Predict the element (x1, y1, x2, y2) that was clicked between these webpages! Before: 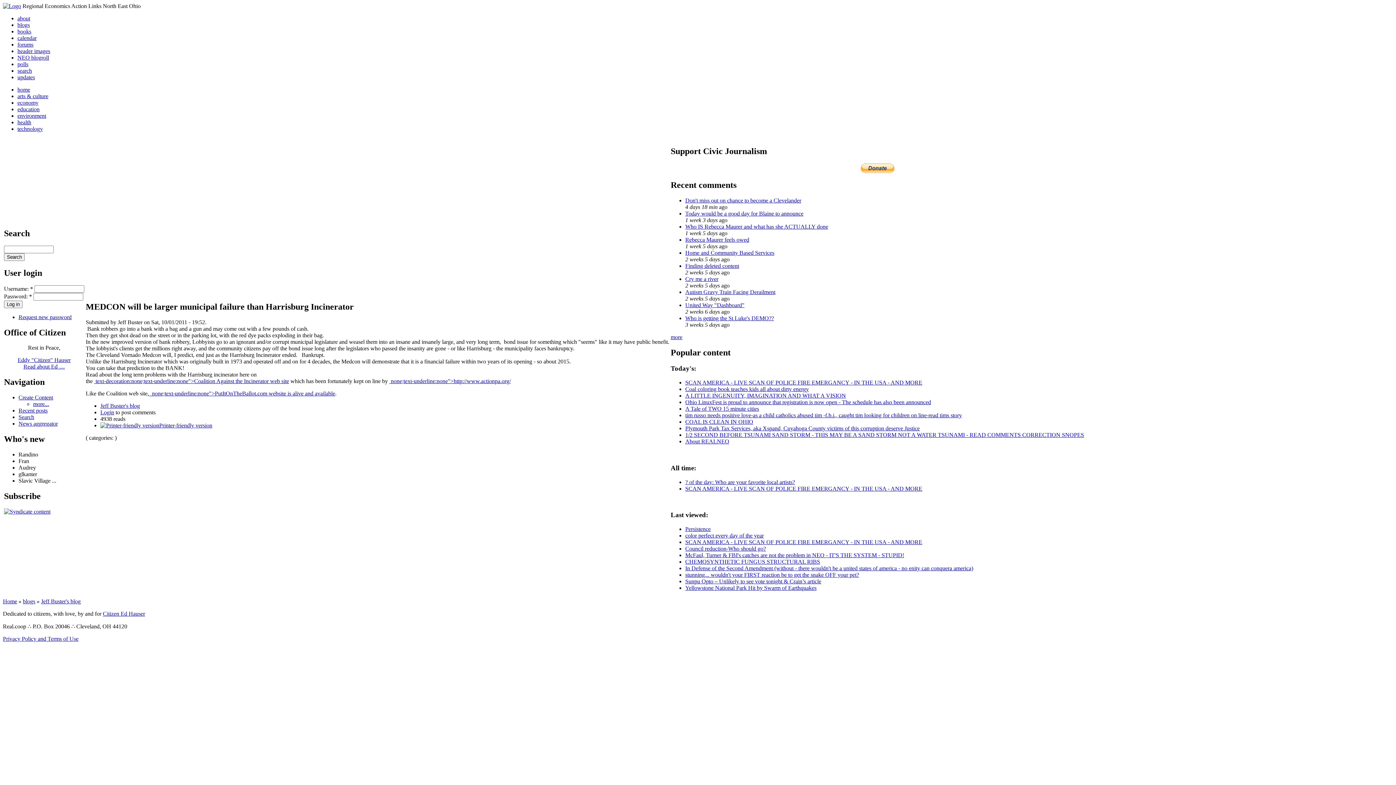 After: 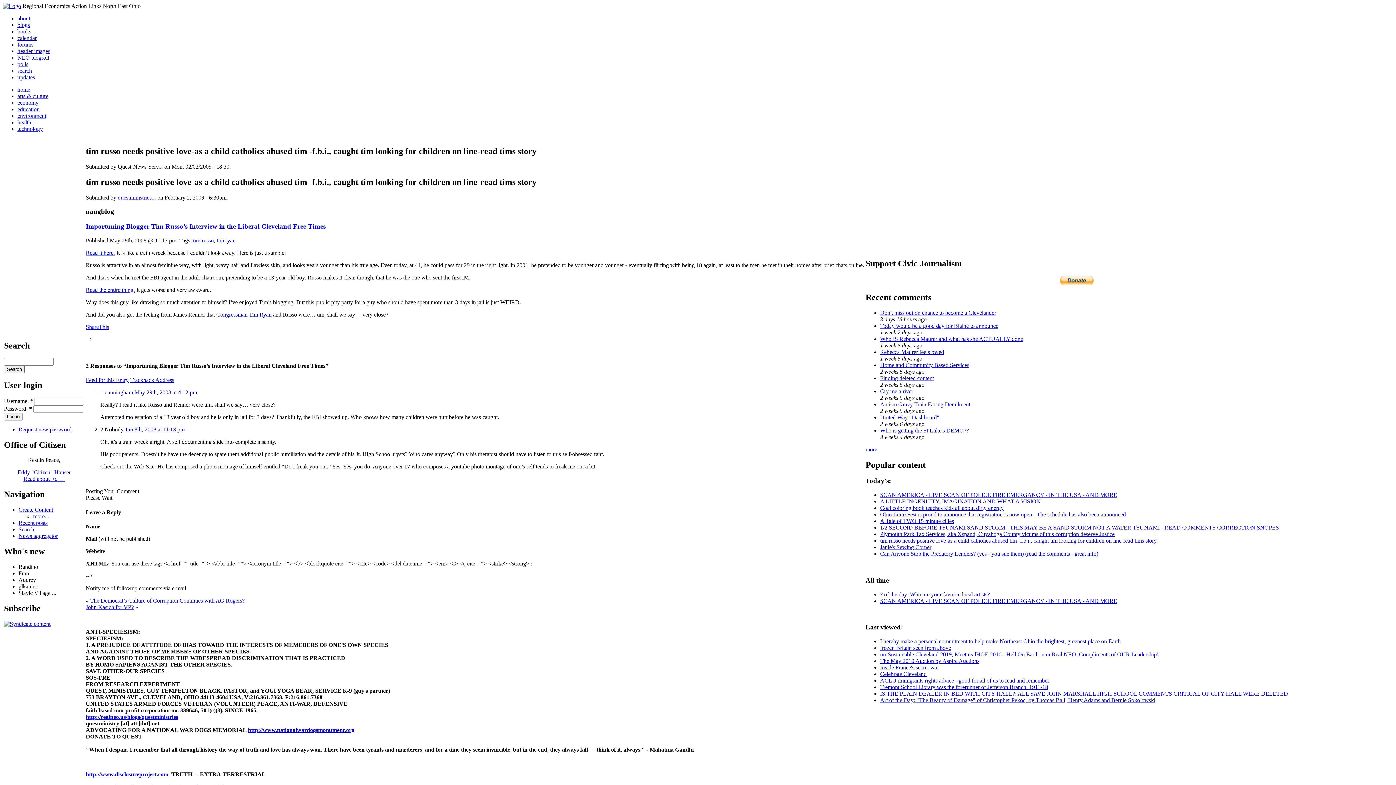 Action: bbox: (685, 412, 962, 418) label: tim russo needs positive love-as a child catholics abused tim -f.b.i., caught tim looking for children on line-read tims story